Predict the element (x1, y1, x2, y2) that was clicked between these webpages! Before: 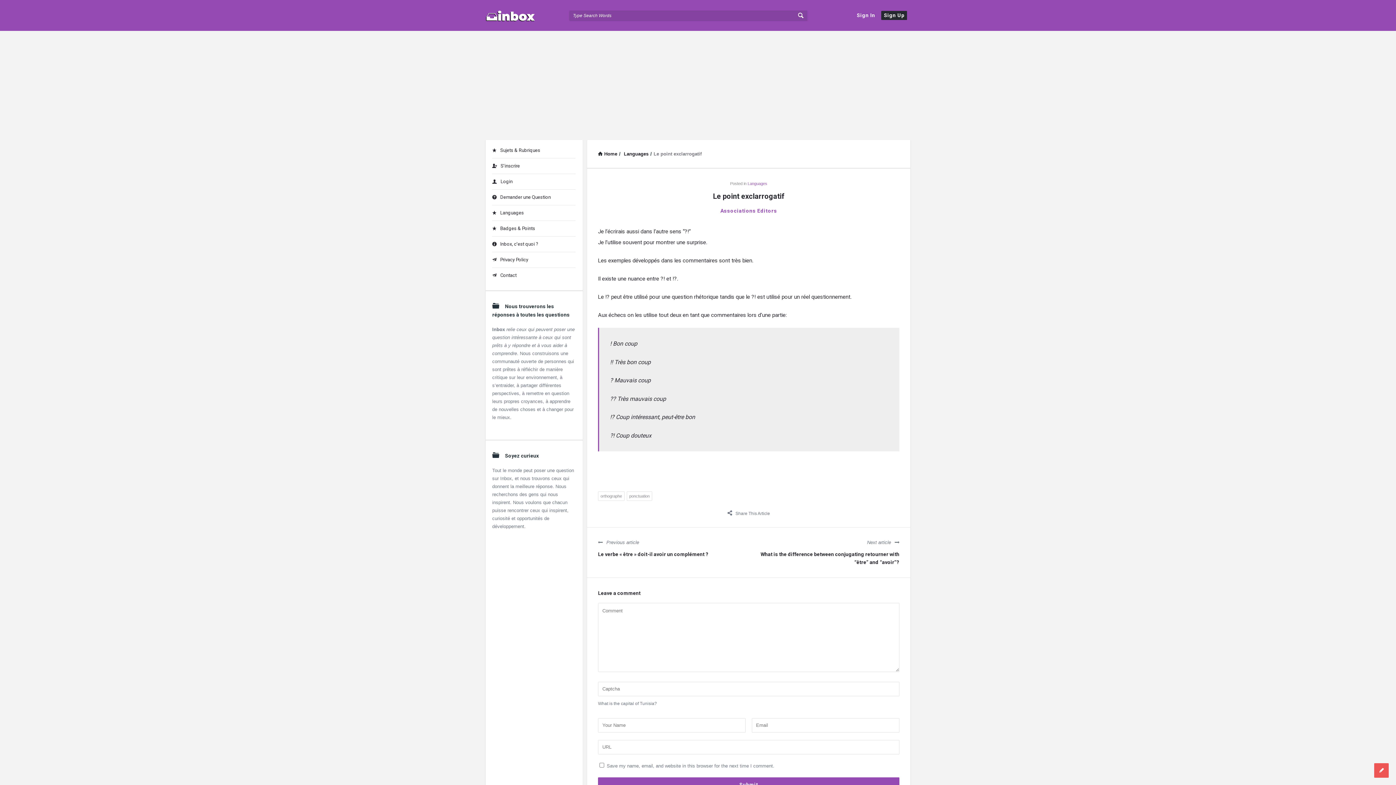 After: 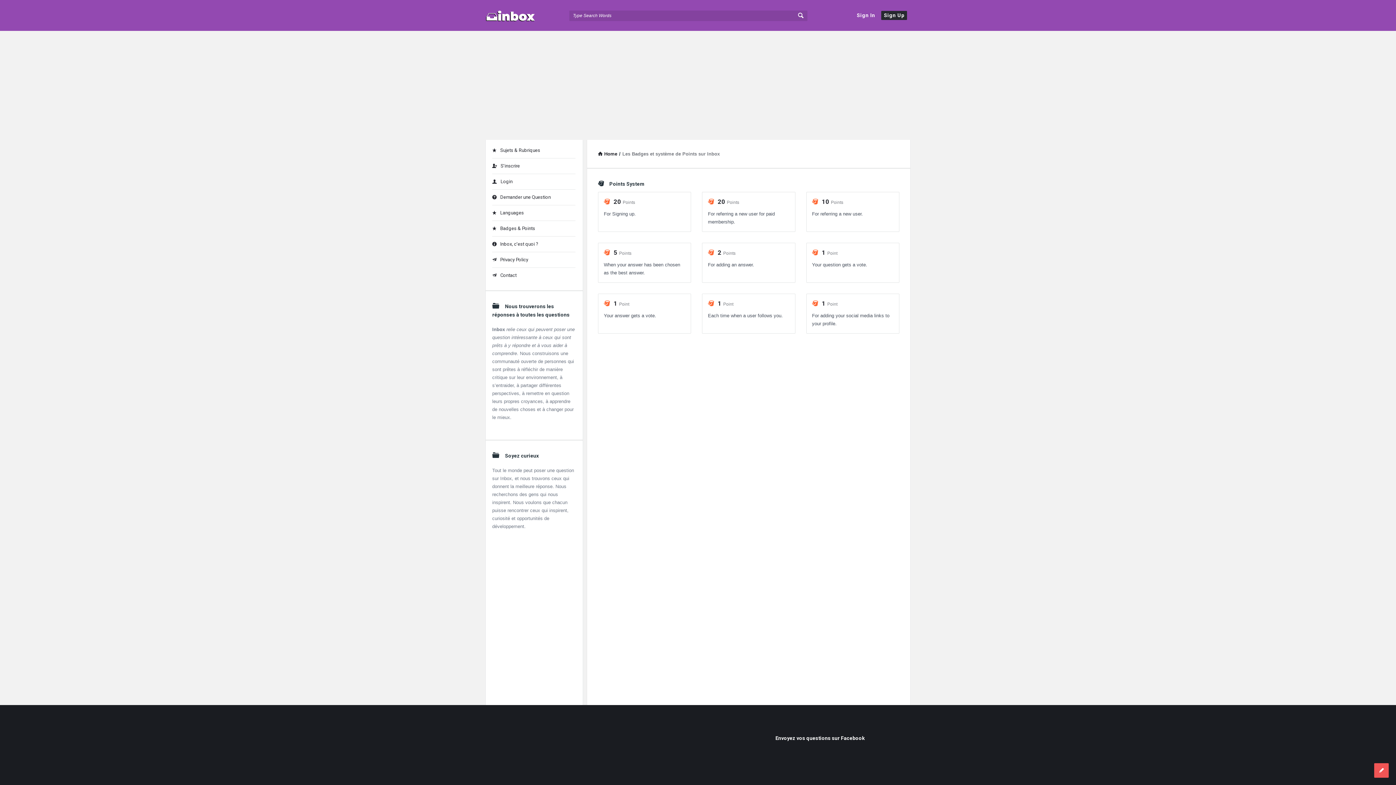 Action: label: Badges & Points bbox: (492, 225, 535, 231)